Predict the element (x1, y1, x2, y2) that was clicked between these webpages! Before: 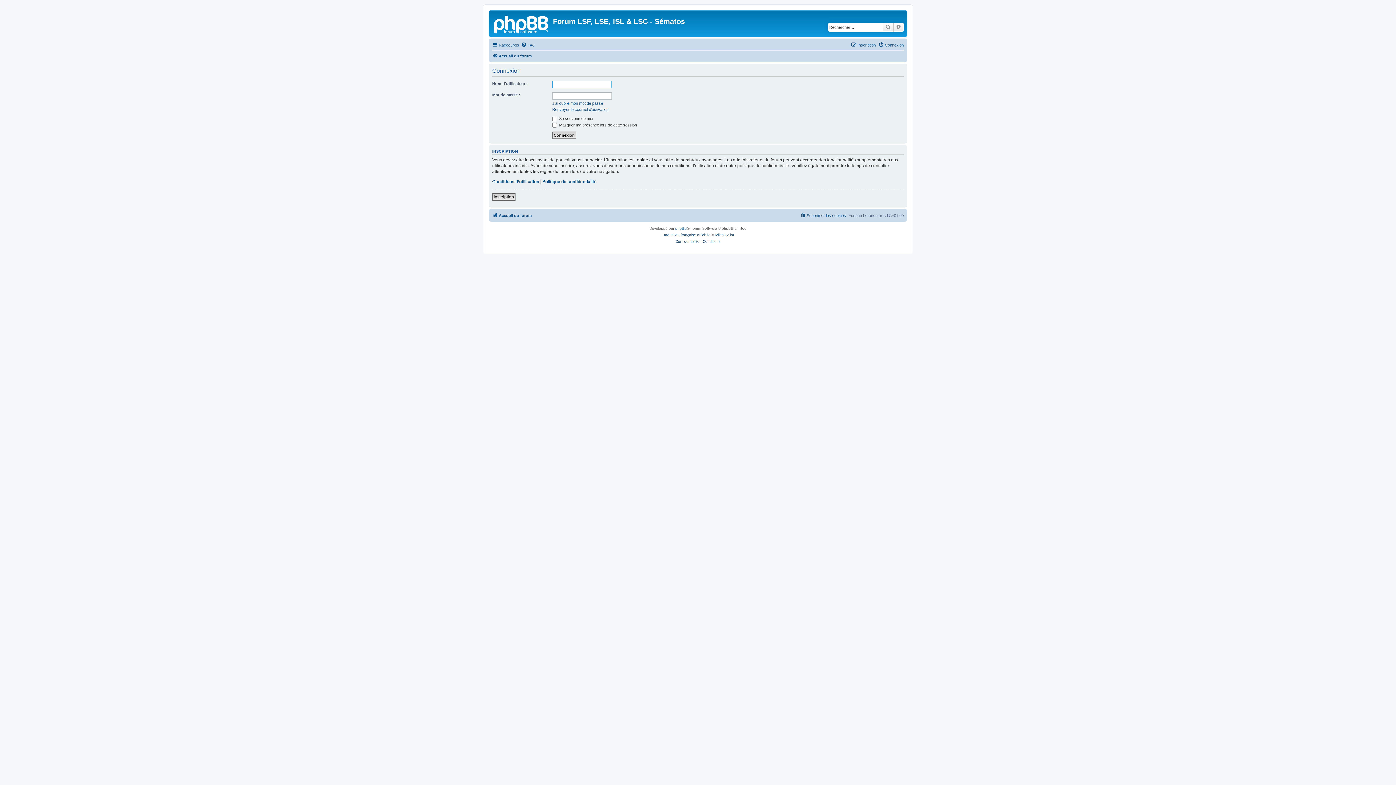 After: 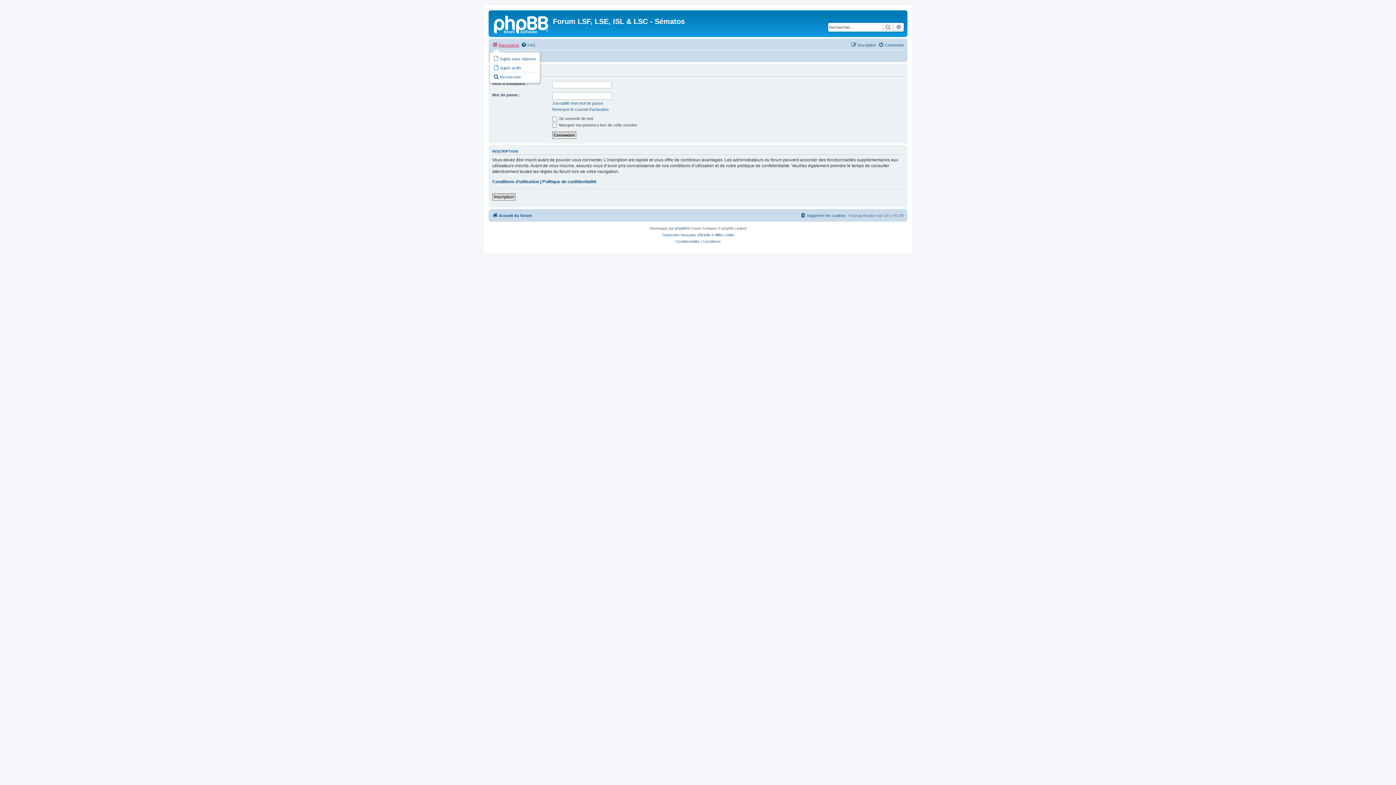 Action: label: Raccourcis bbox: (492, 40, 519, 49)